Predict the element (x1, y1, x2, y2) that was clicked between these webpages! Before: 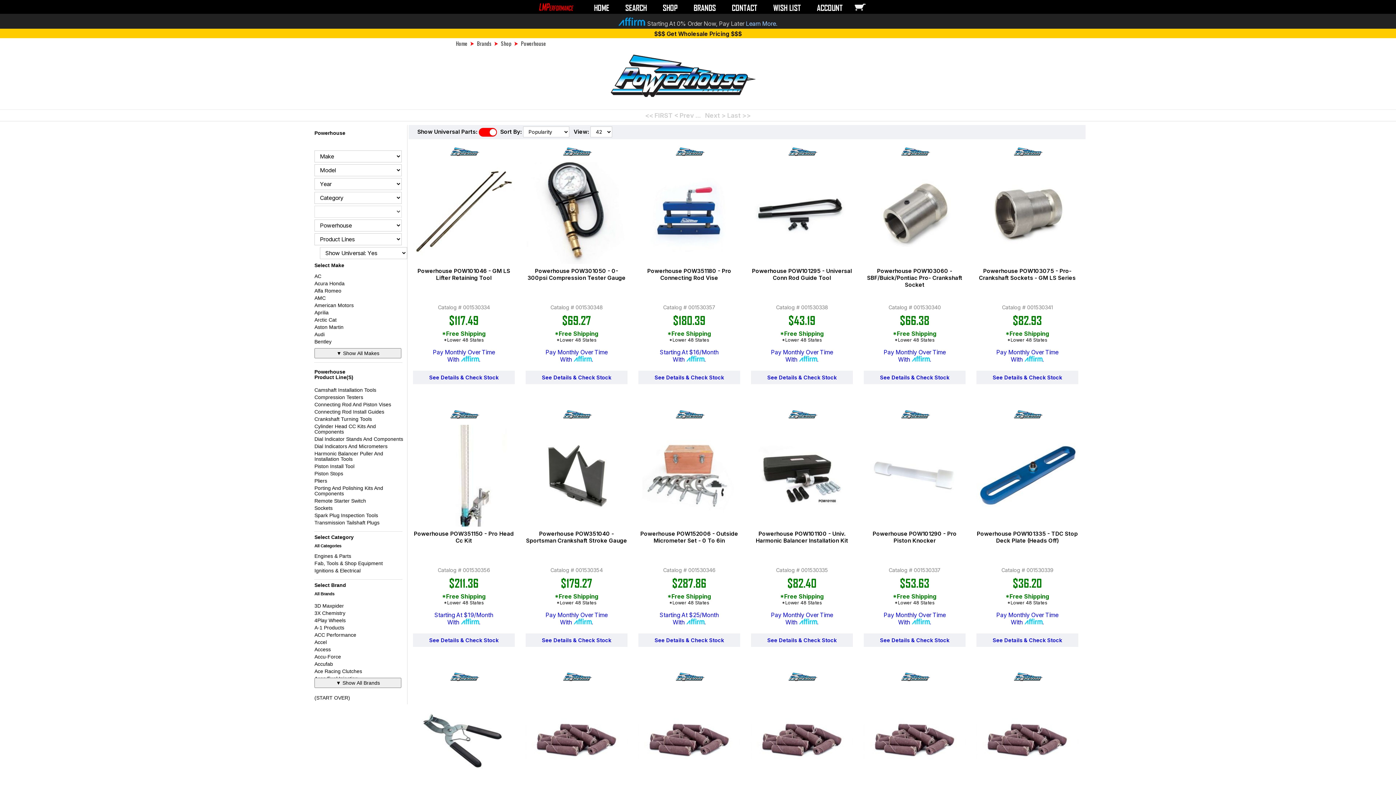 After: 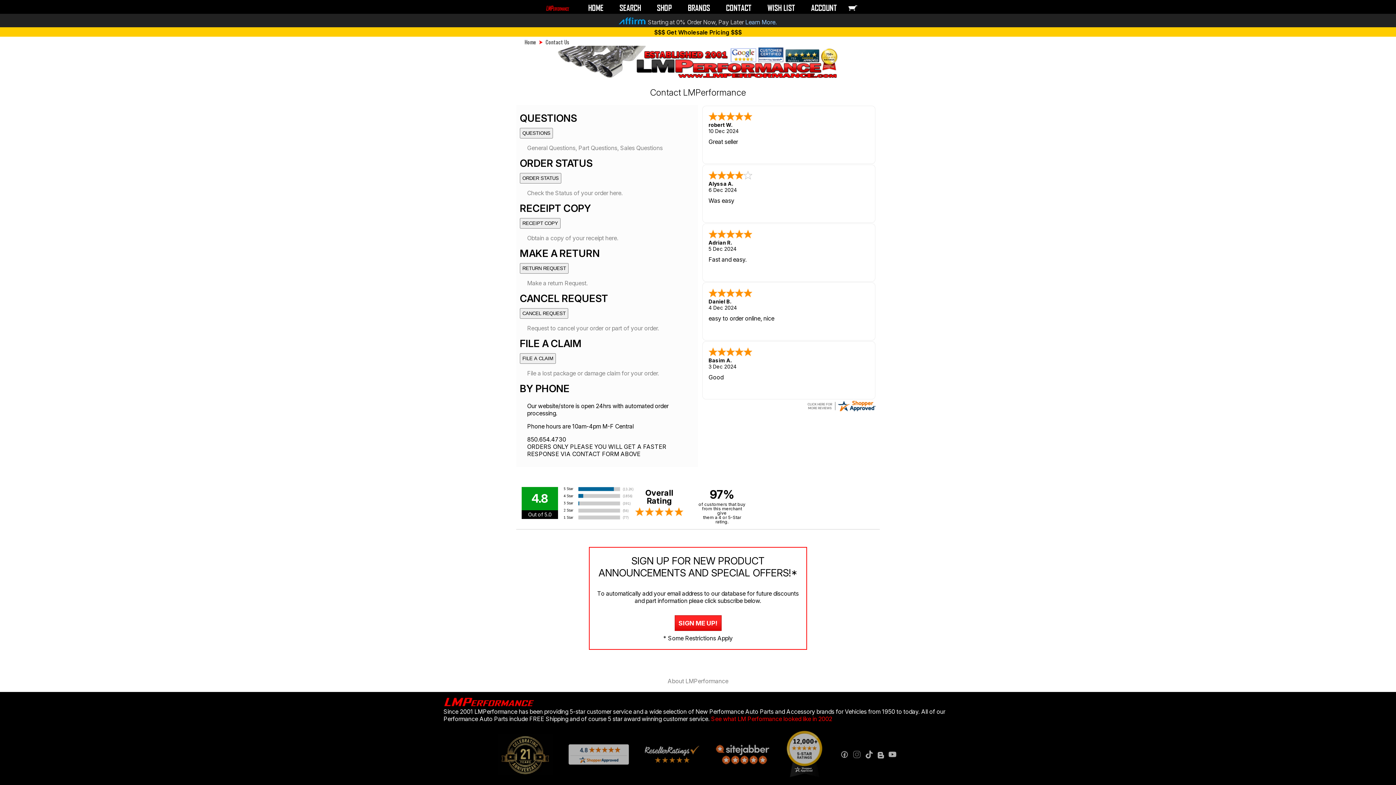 Action: label: CONTACT bbox: (732, 2, 757, 12)